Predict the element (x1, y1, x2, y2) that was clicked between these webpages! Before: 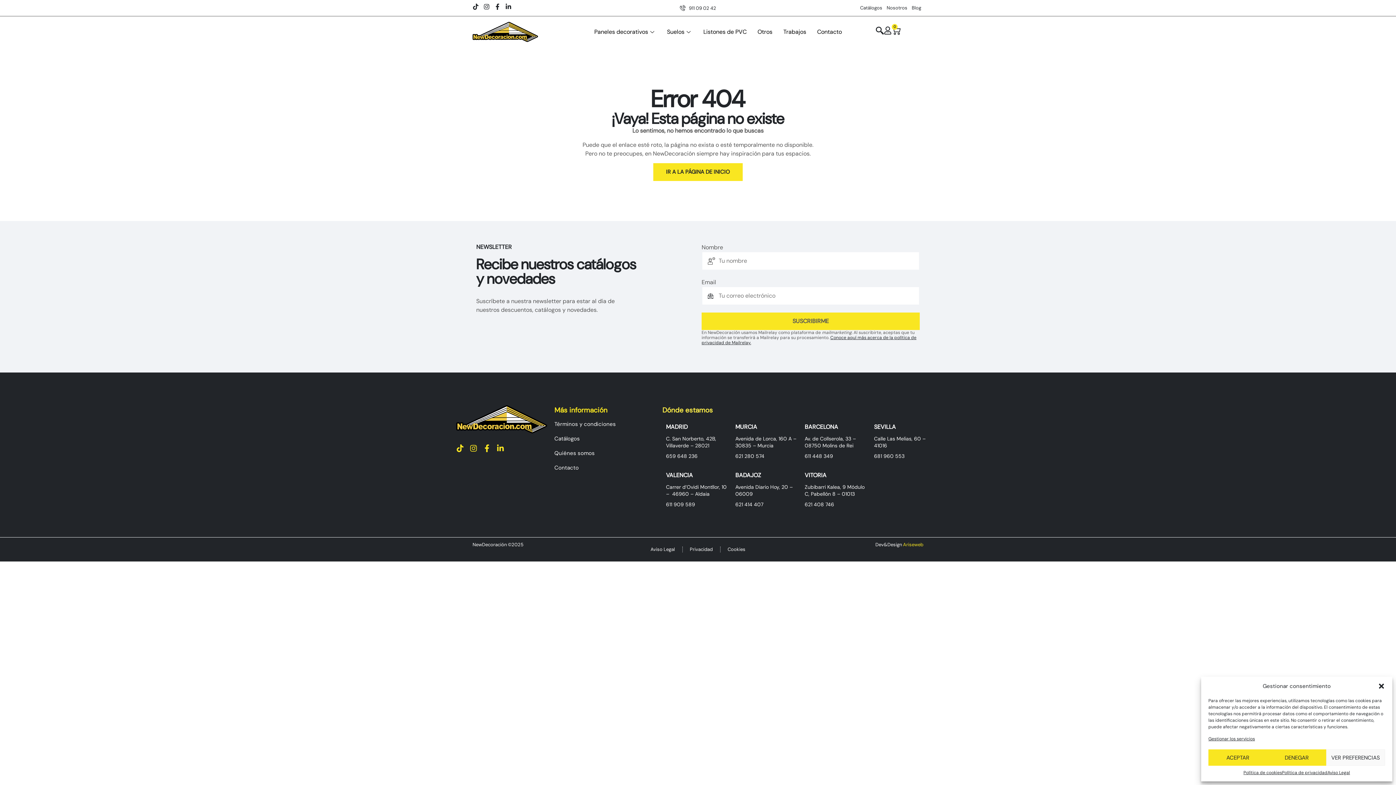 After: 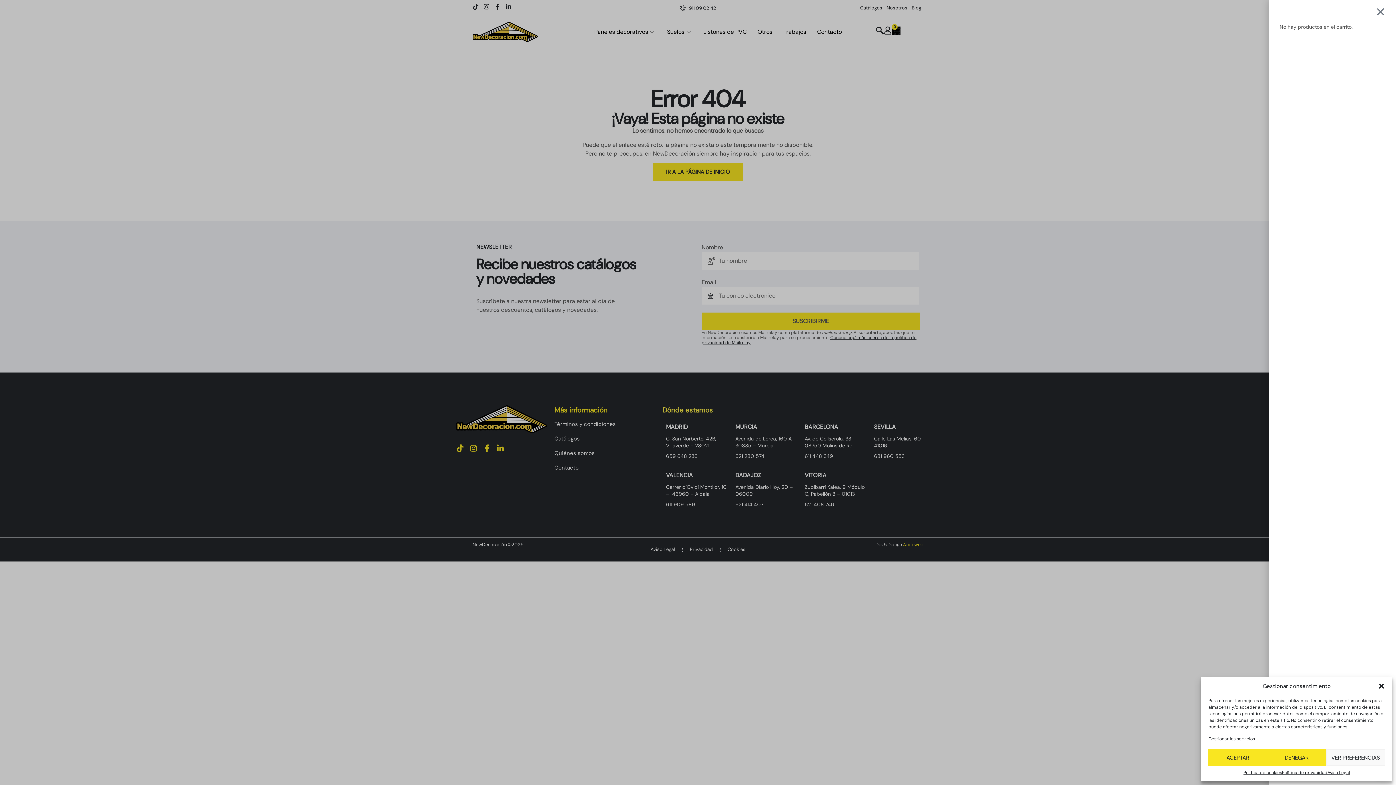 Action: bbox: (892, 26, 900, 35) label: 0
CARRITO